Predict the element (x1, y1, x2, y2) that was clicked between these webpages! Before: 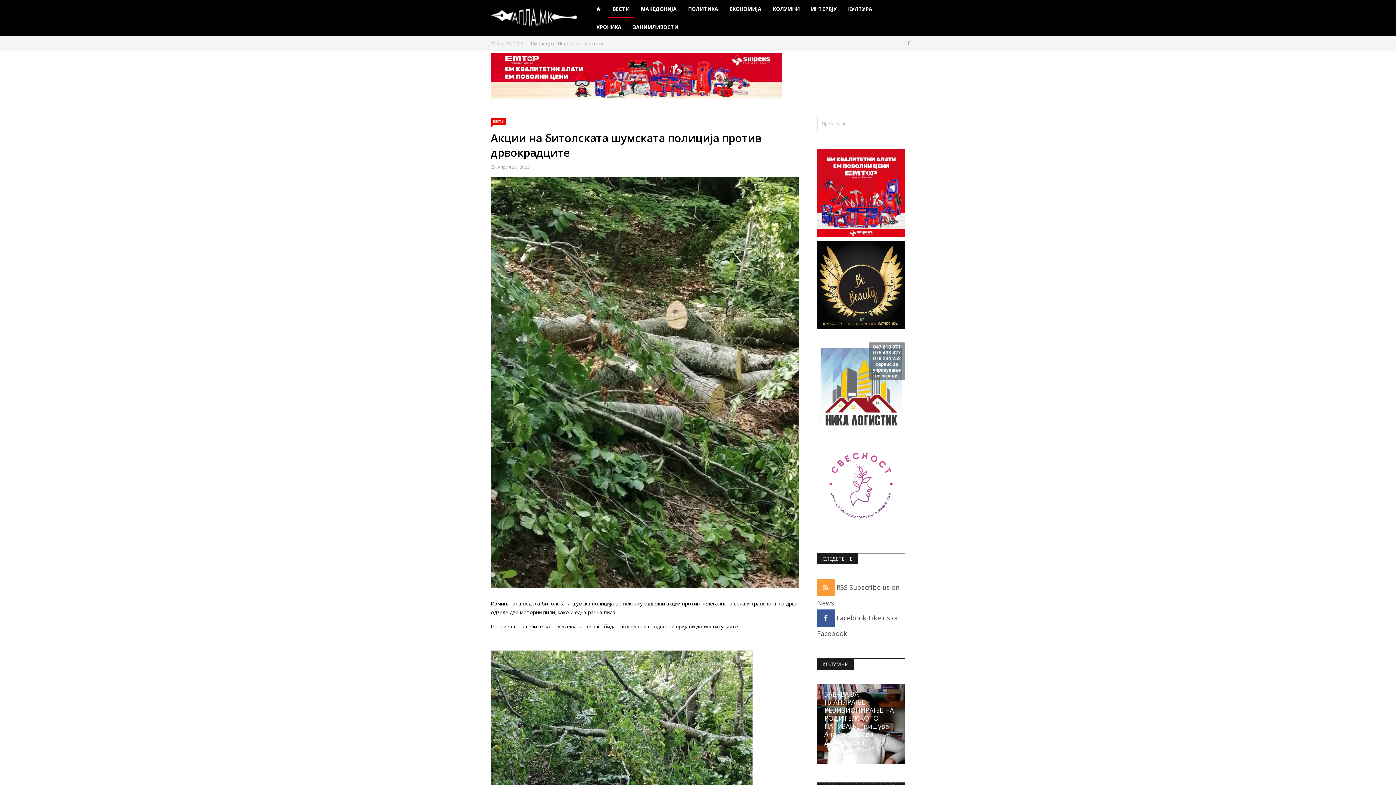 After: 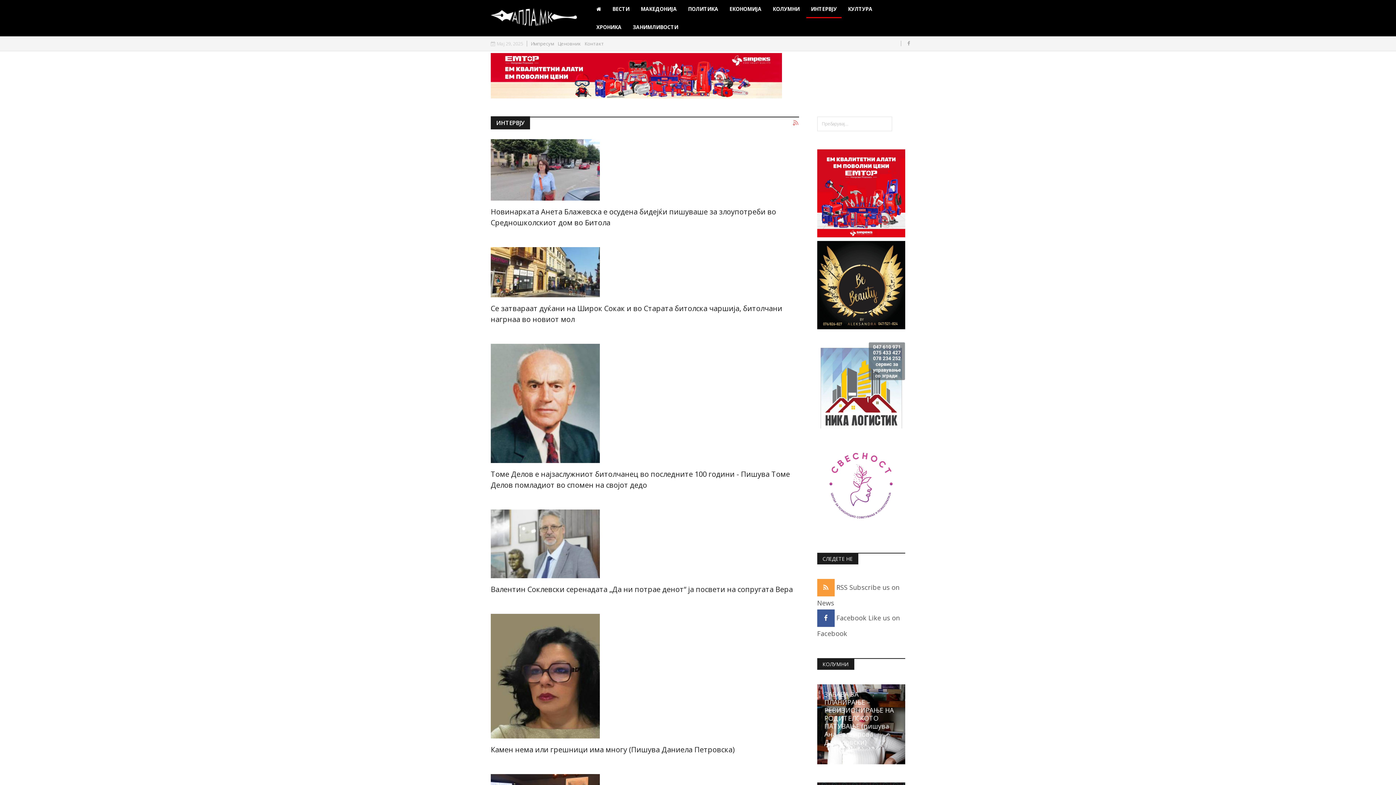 Action: label: ИНТЕРВЈУ bbox: (806, 0, 841, 18)